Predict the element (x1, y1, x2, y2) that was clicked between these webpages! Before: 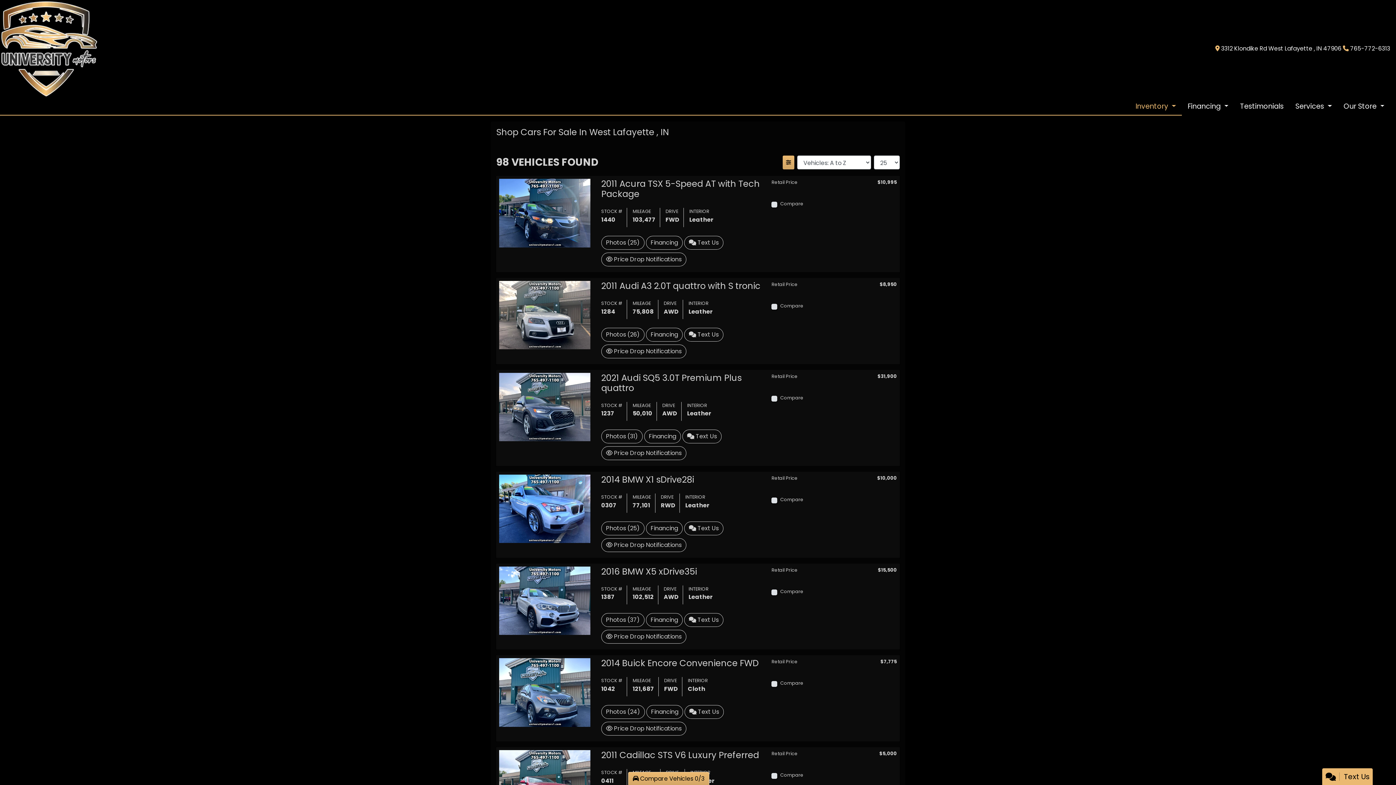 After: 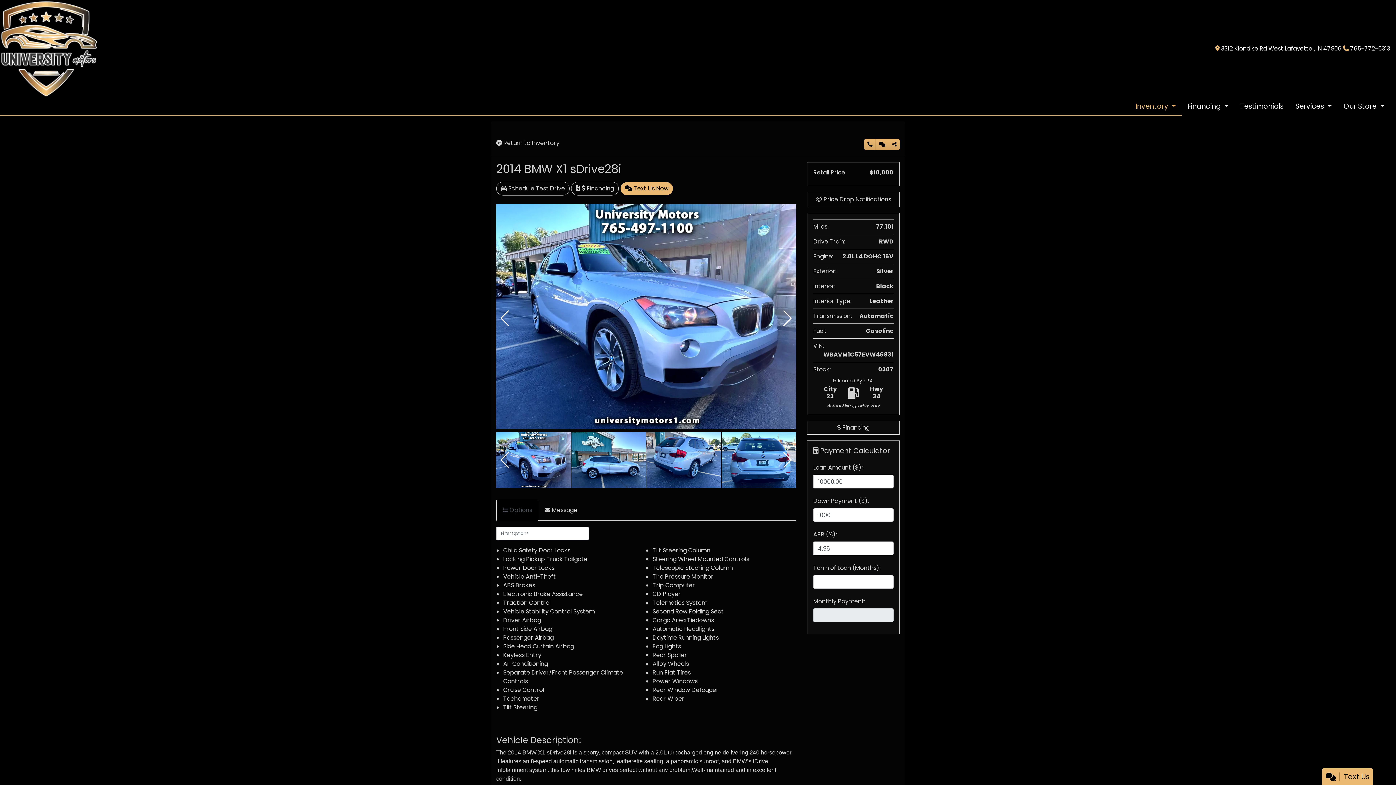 Action: label: 2014 BMW X1 sDrive28i bbox: (499, 504, 590, 512)